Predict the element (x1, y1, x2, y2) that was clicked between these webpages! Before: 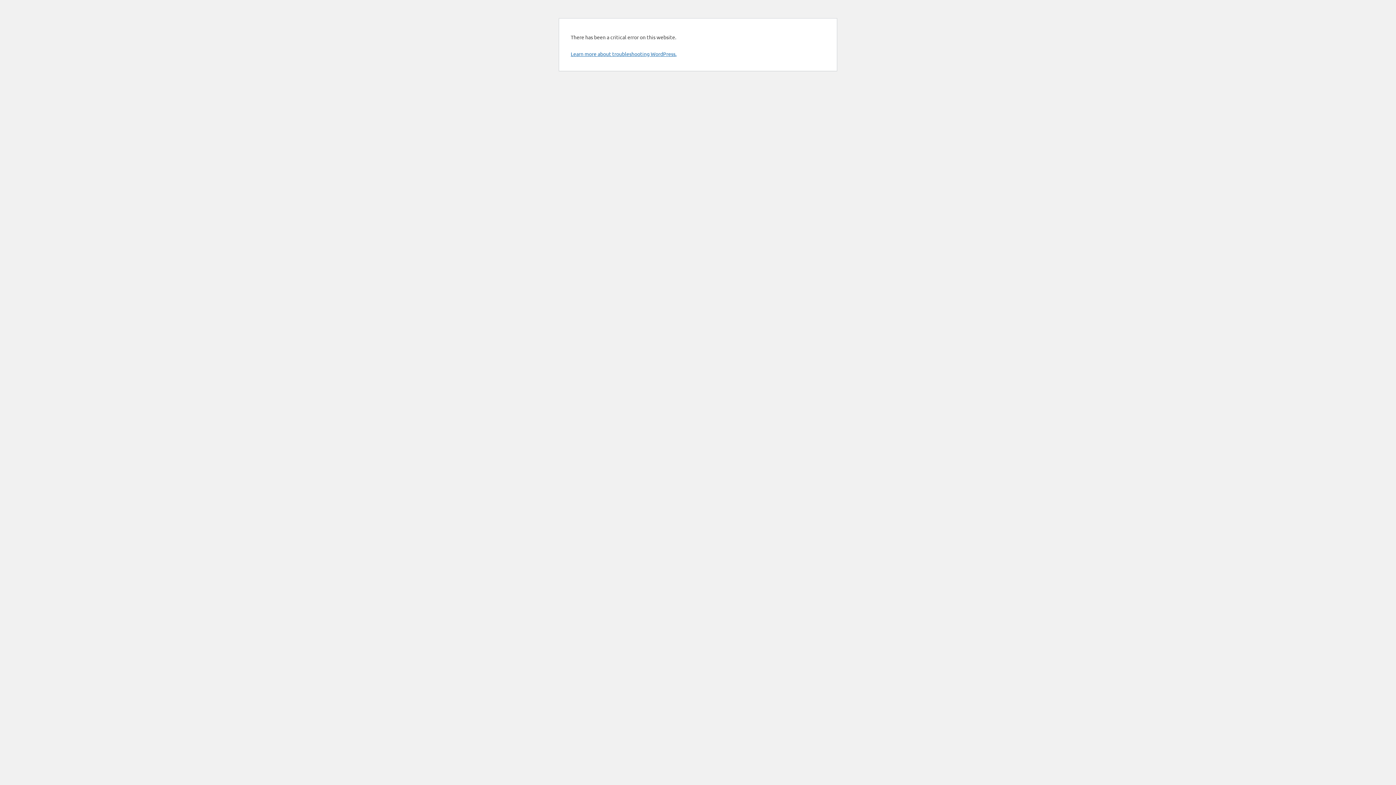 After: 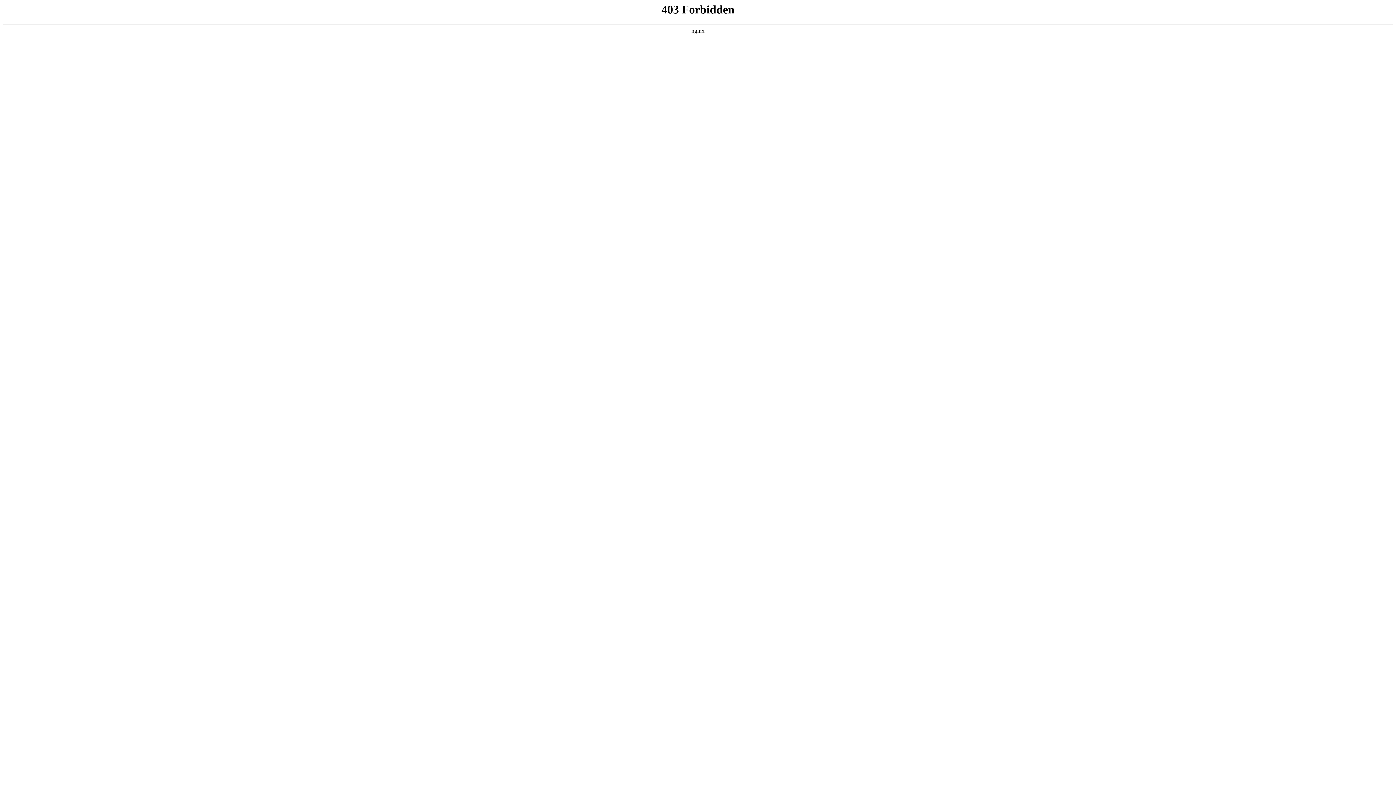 Action: bbox: (570, 50, 676, 57) label: Learn more about troubleshooting WordPress.